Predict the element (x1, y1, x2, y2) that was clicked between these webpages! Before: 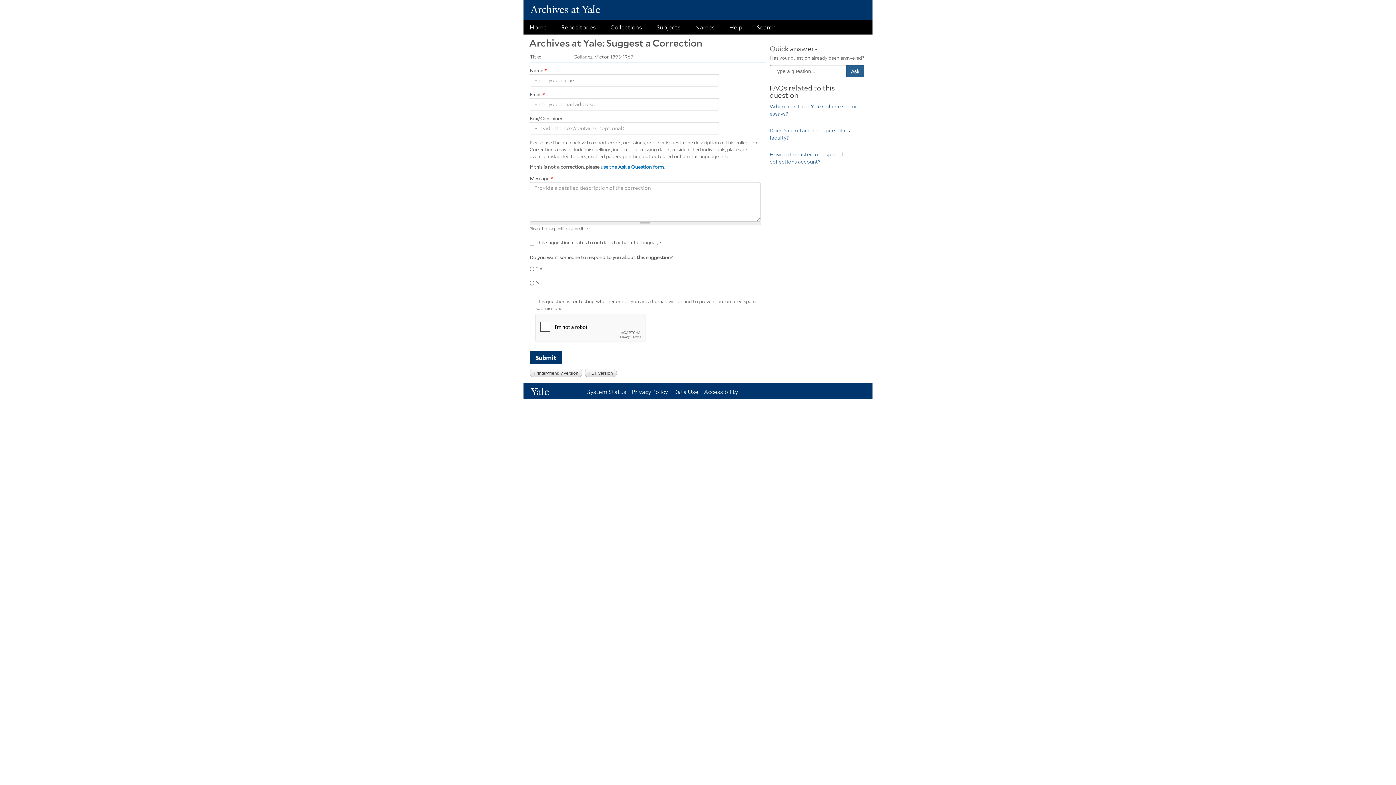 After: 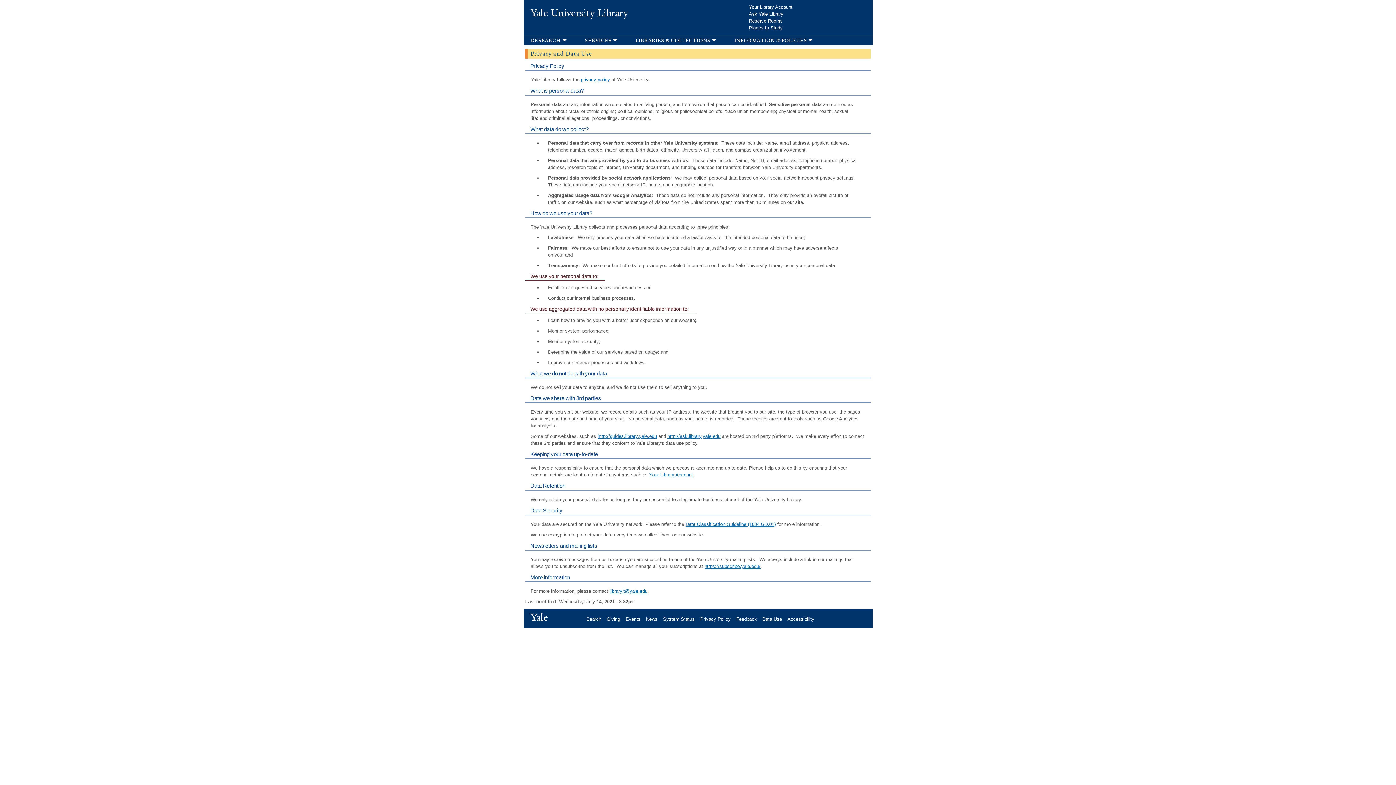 Action: bbox: (673, 388, 704, 395) label: Data Use